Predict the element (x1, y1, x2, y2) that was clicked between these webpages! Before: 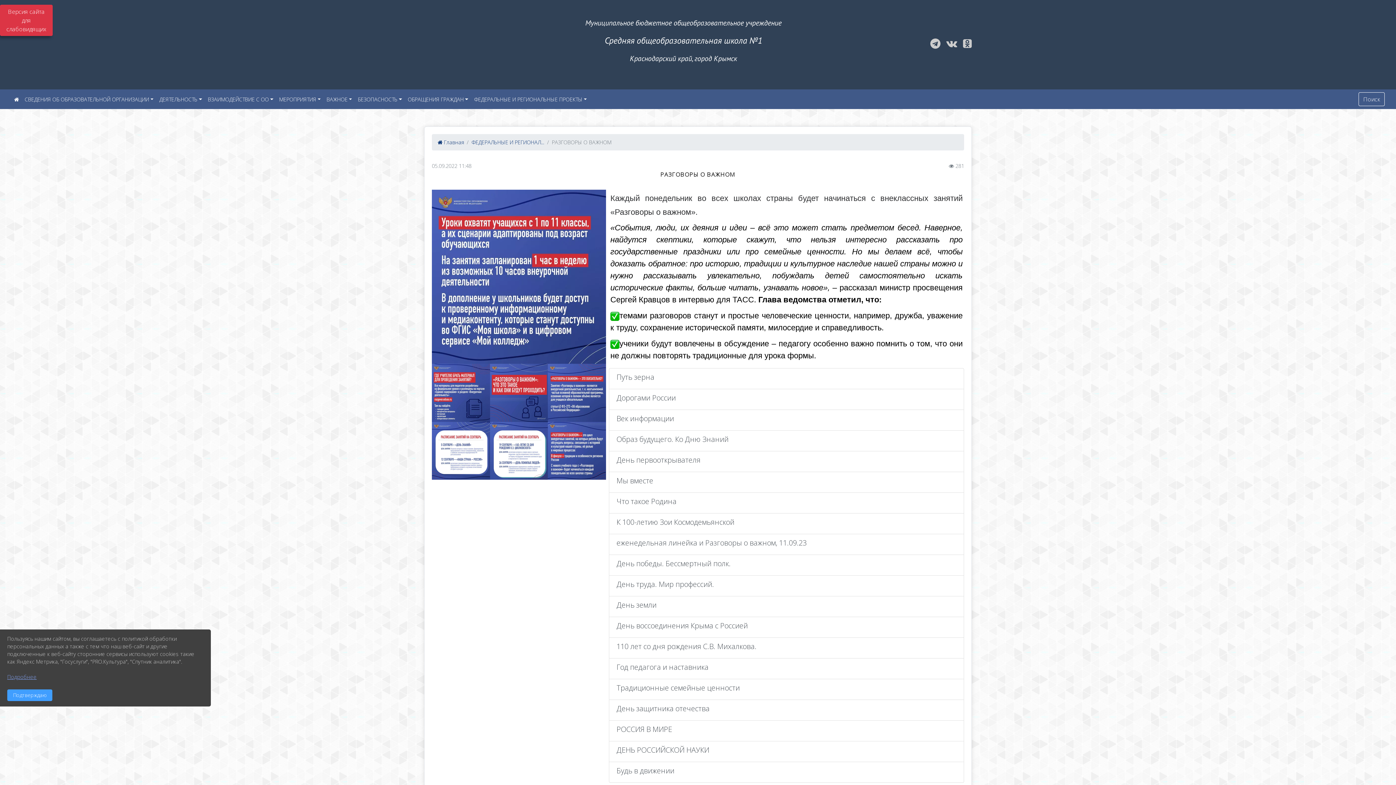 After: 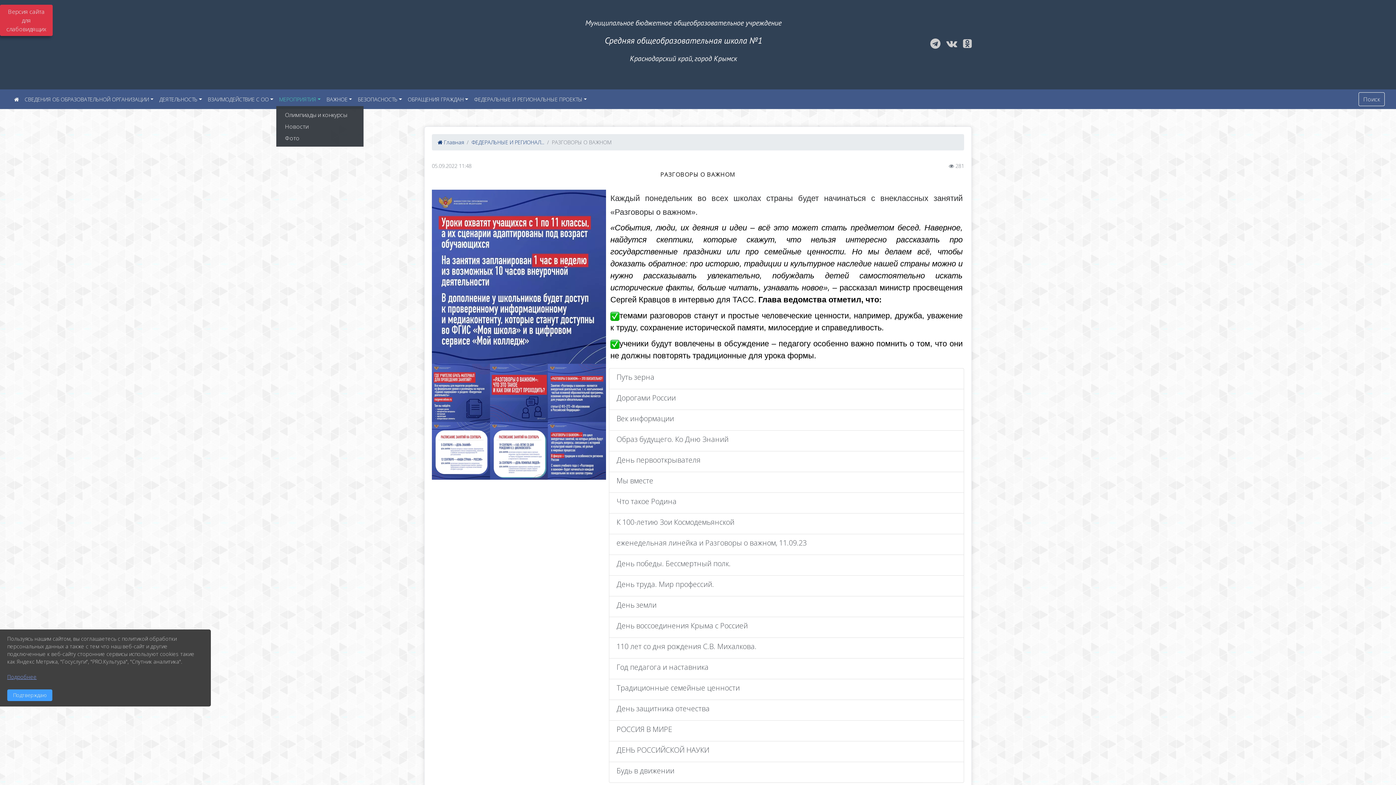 Action: label: МЕРОПРИЯТИЯ bbox: (276, 92, 323, 106)